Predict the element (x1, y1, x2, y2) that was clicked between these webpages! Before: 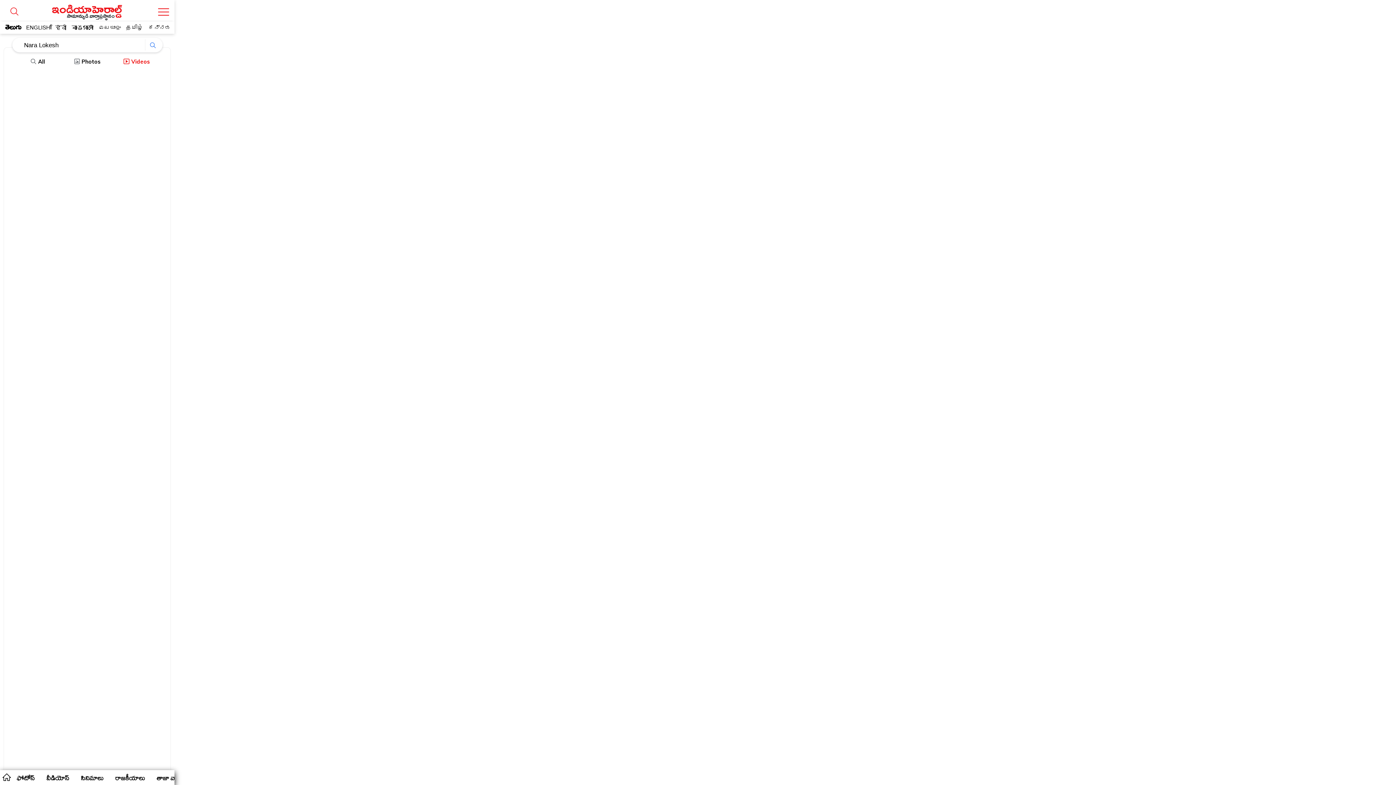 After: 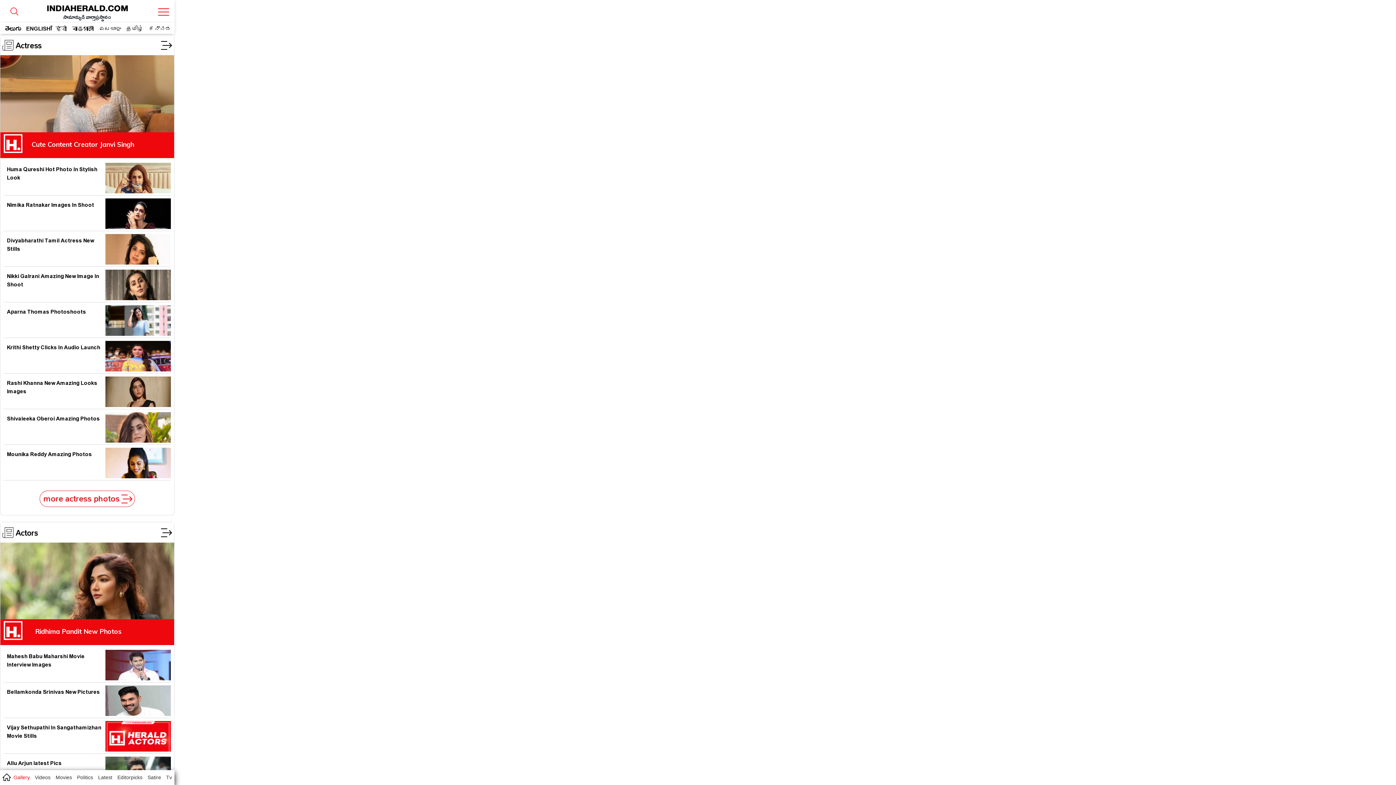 Action: bbox: (10, 771, 40, 786) label: ఫోటోస్